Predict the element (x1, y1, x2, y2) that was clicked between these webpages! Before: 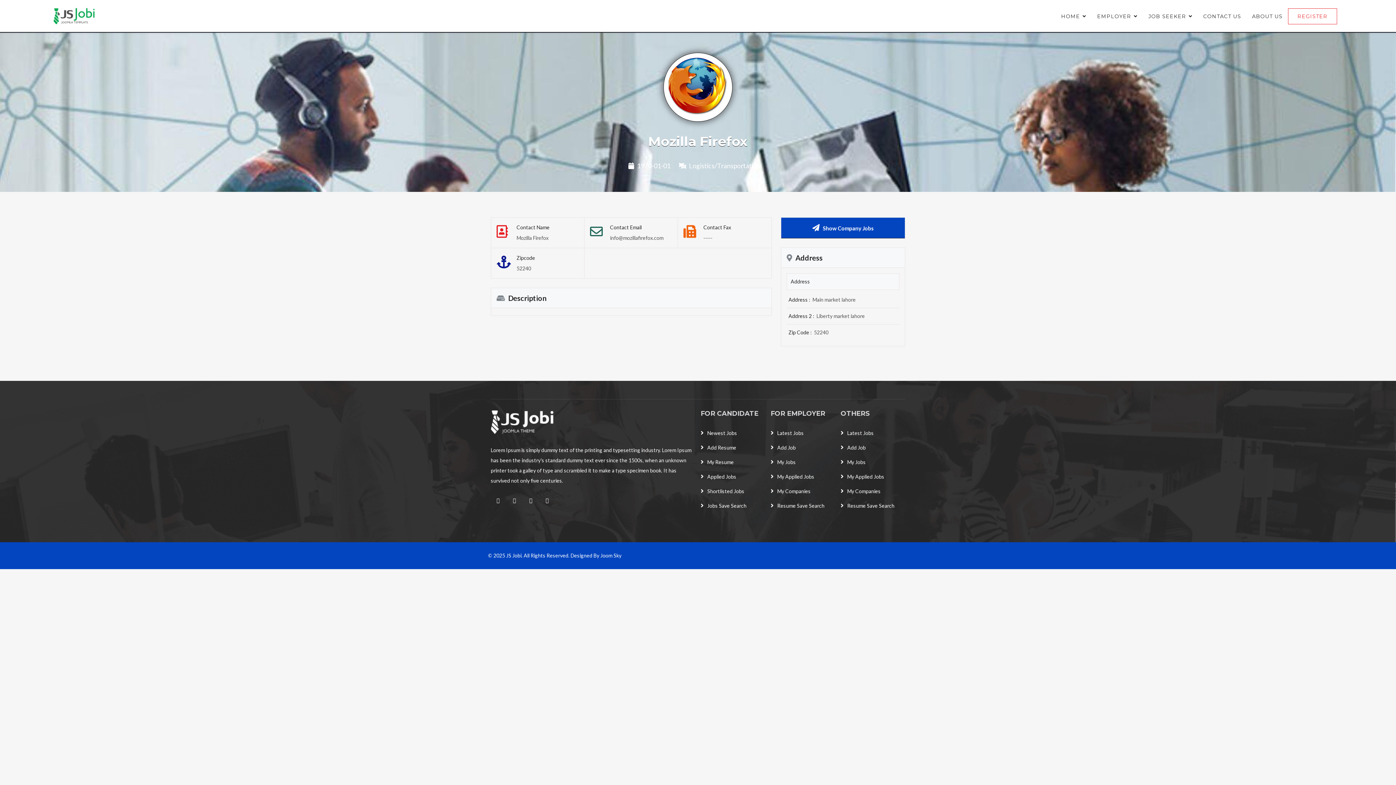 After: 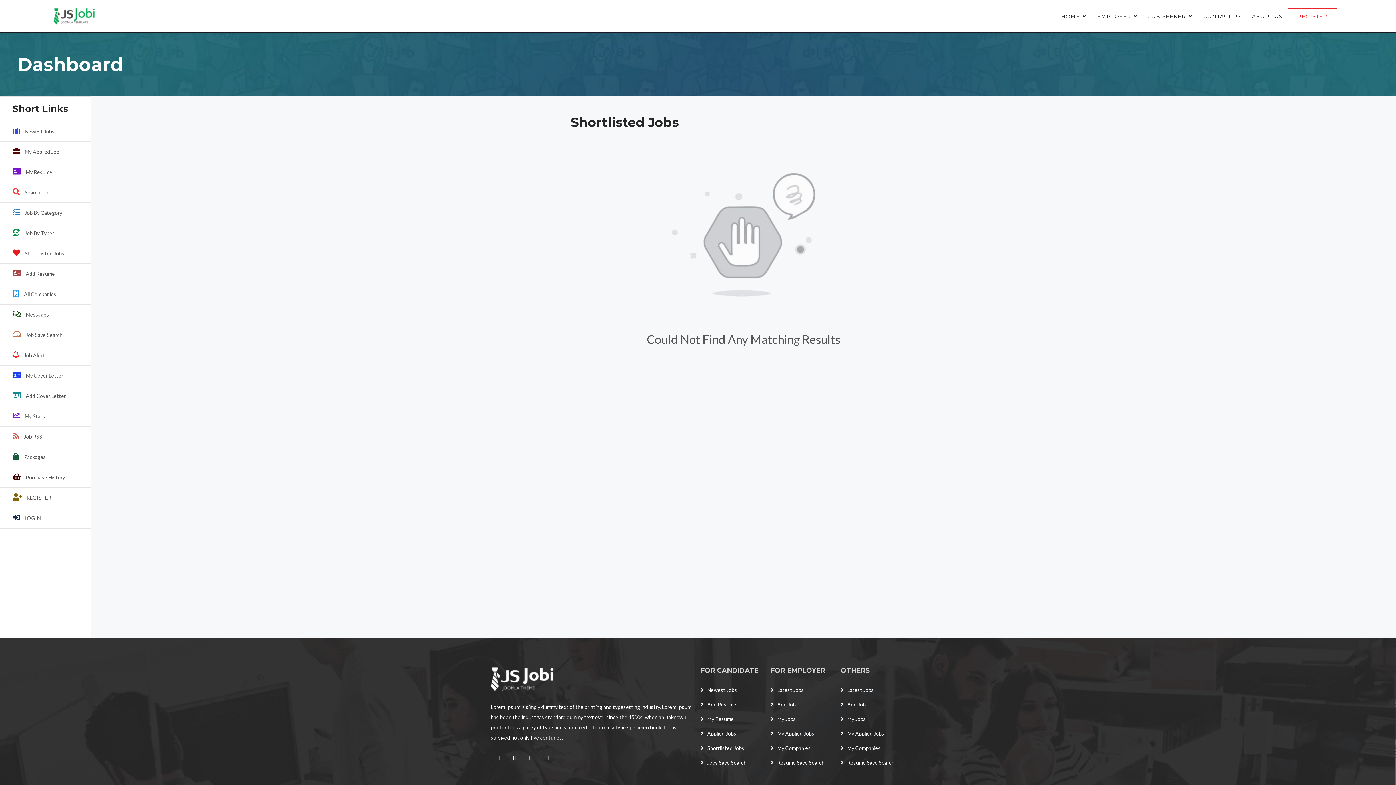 Action: bbox: (700, 484, 765, 498) label: Shortlisted Jobs